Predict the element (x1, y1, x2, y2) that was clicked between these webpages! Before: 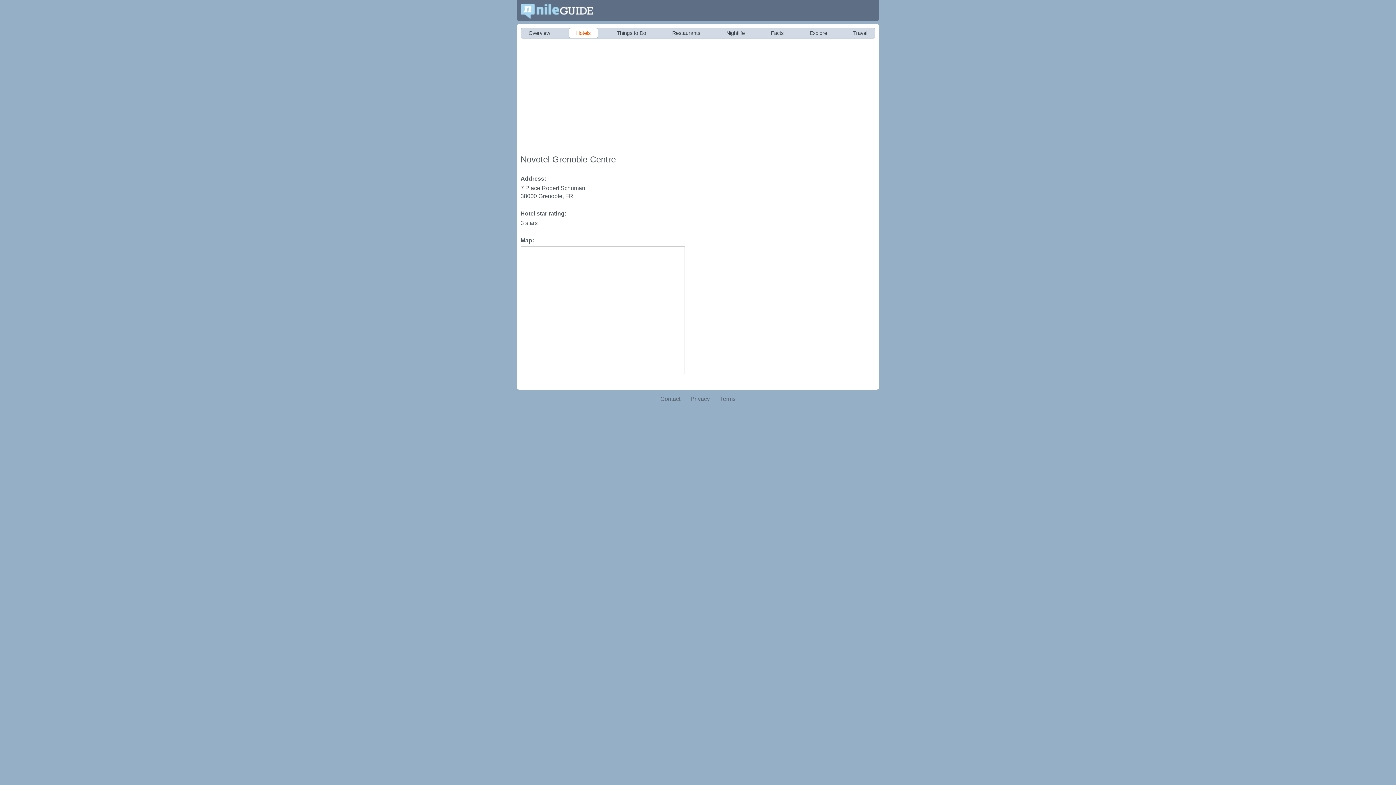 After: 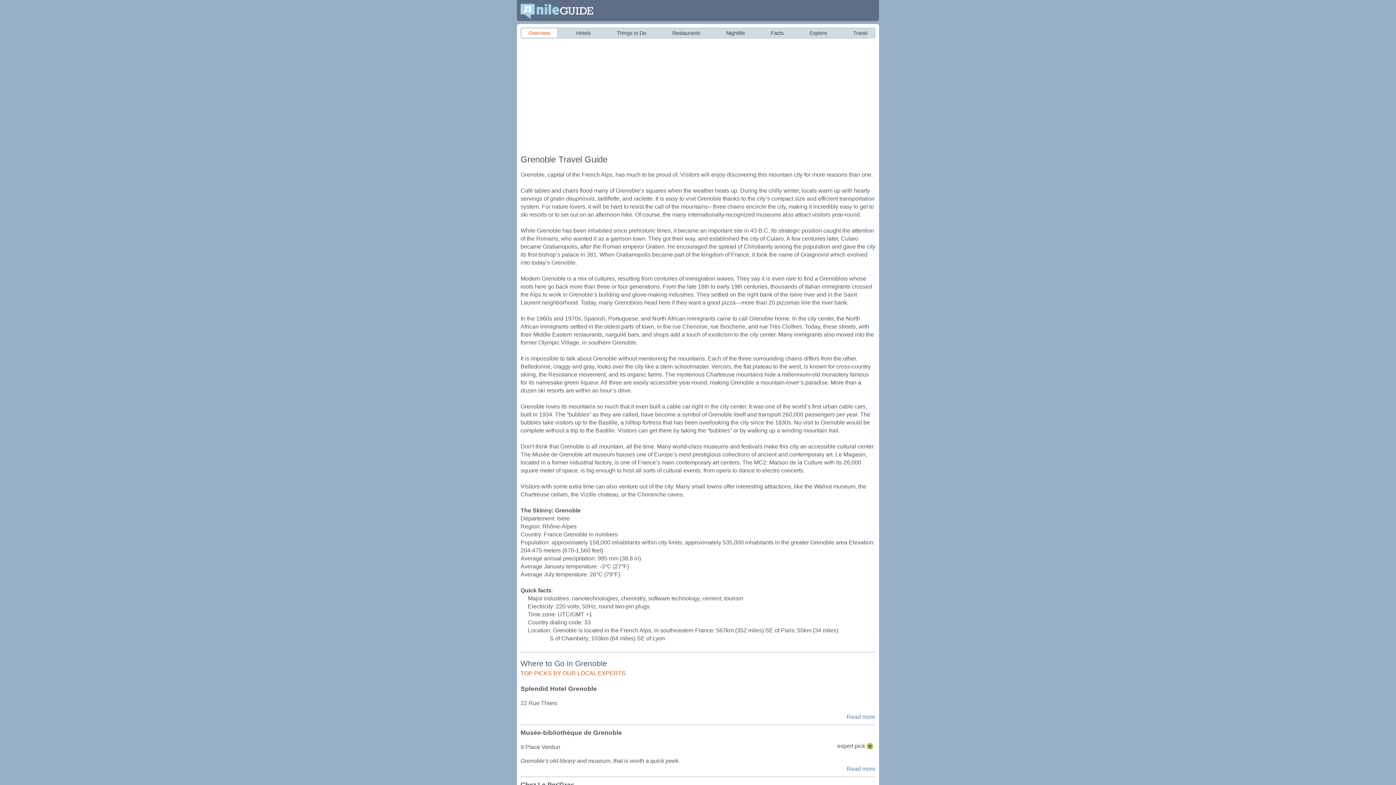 Action: bbox: (521, 28, 557, 37) label: Overview